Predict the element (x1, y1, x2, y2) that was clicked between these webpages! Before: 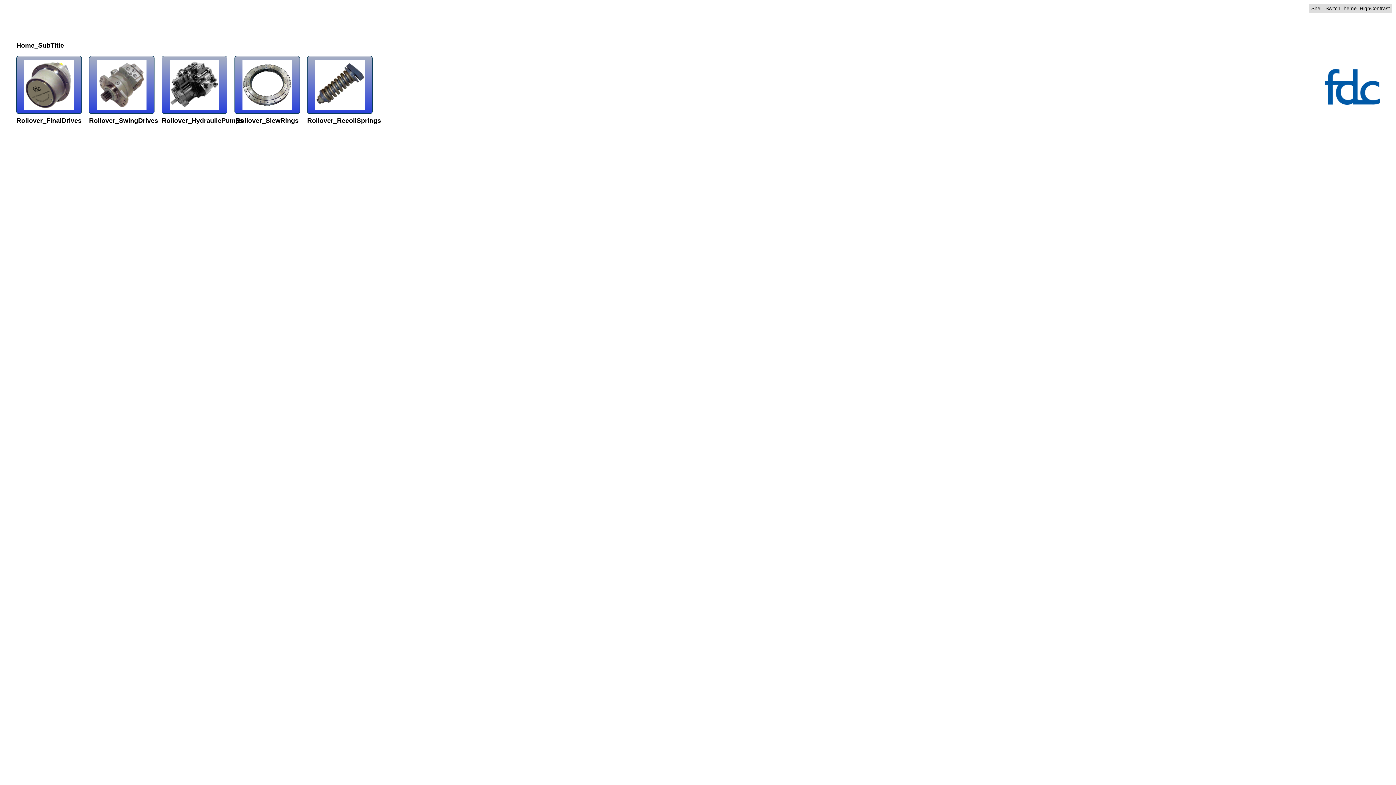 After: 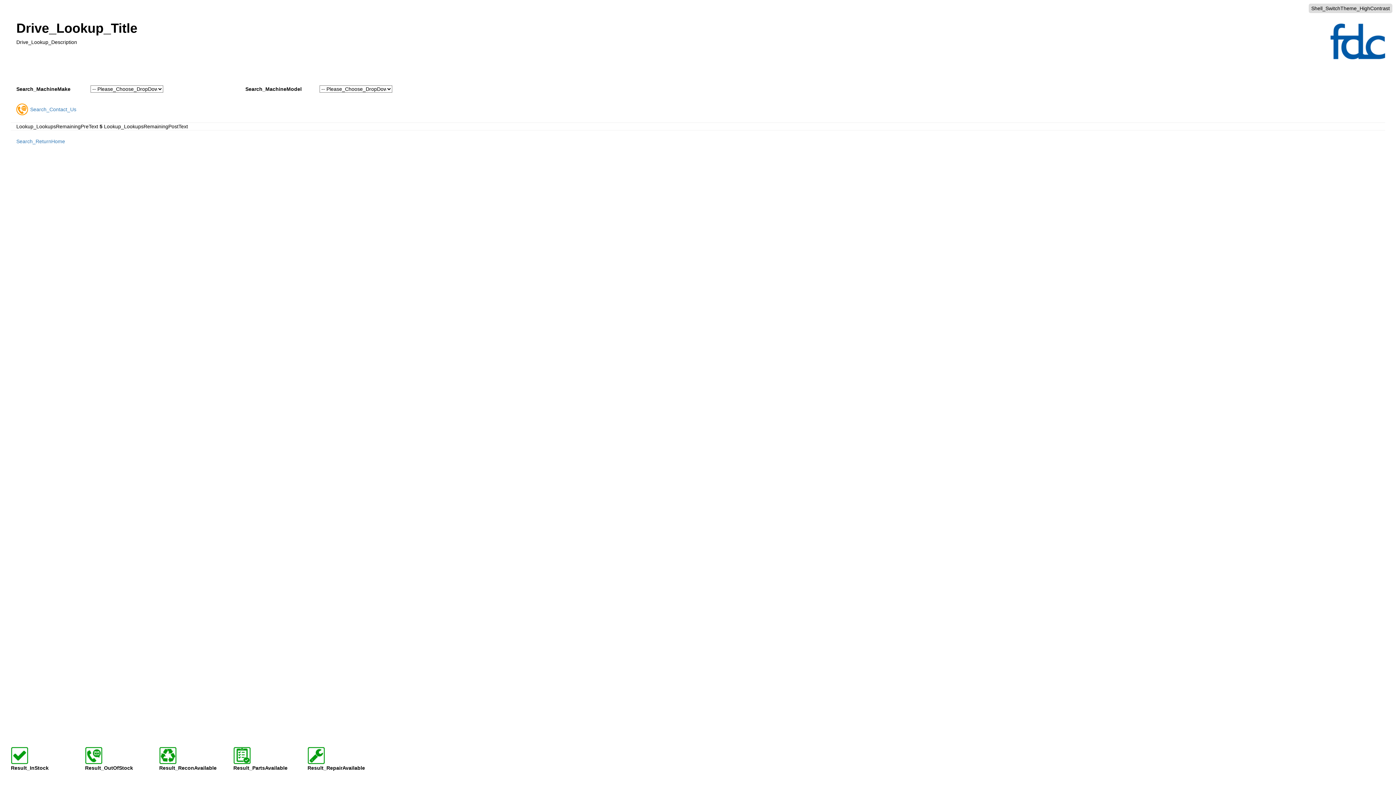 Action: bbox: (97, 81, 146, 87)